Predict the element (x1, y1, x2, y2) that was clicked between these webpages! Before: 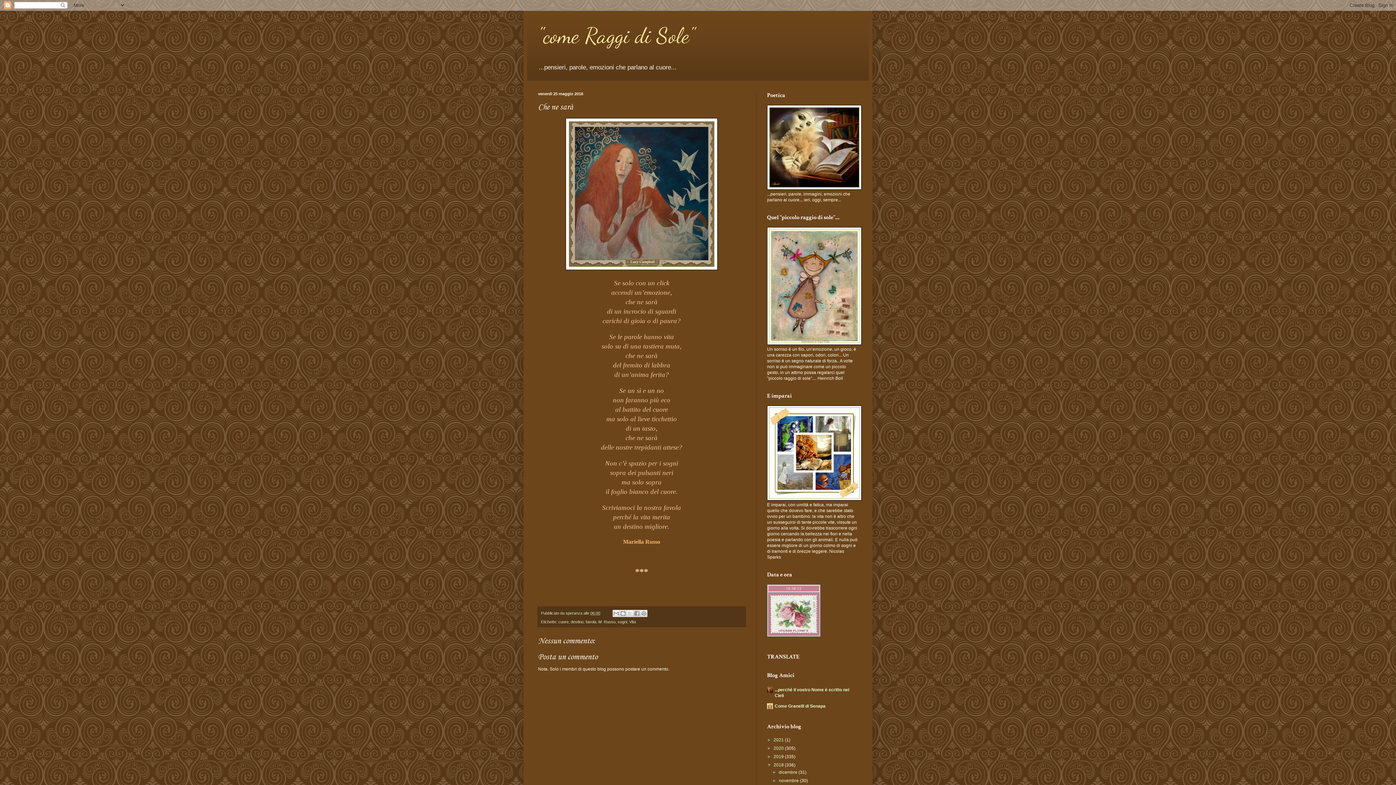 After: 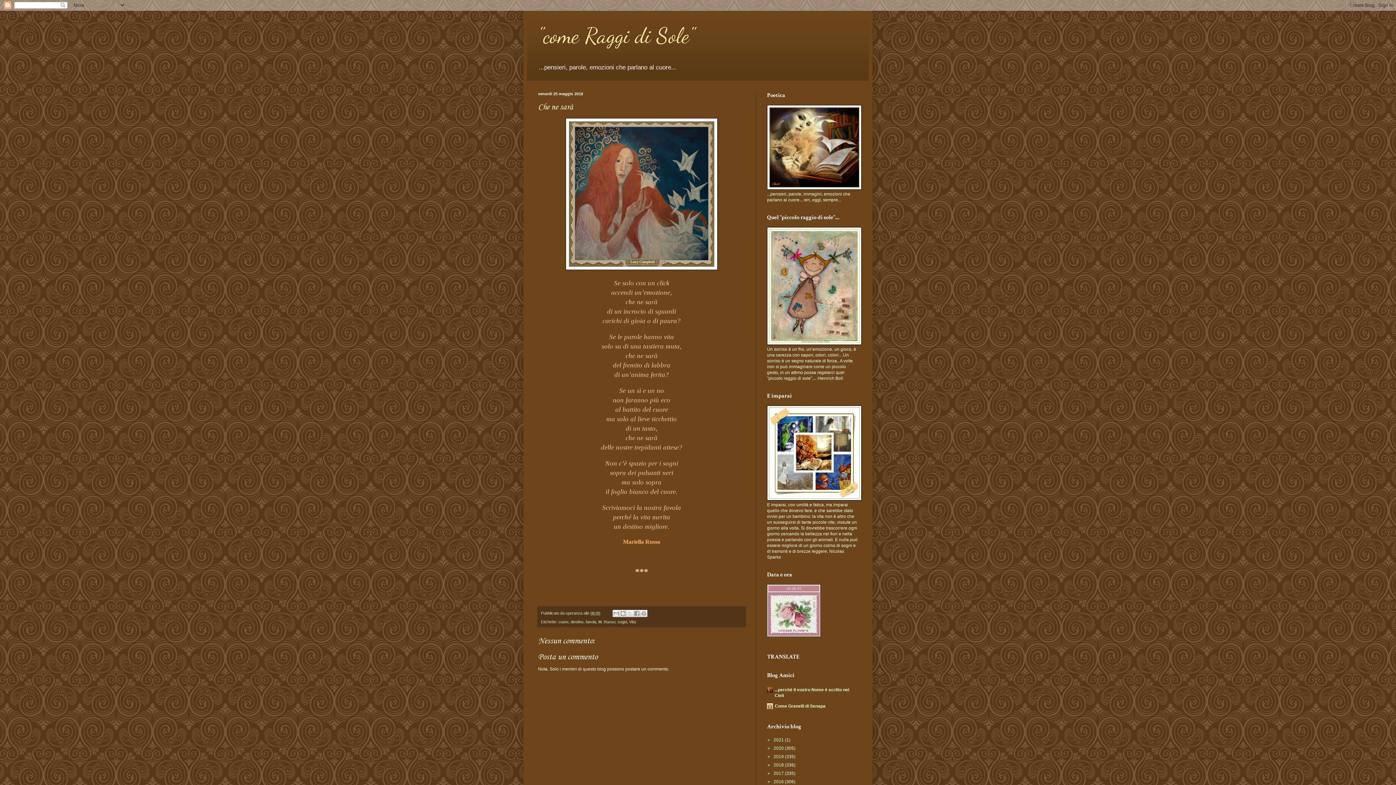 Action: bbox: (767, 763, 773, 768) label: ▼  